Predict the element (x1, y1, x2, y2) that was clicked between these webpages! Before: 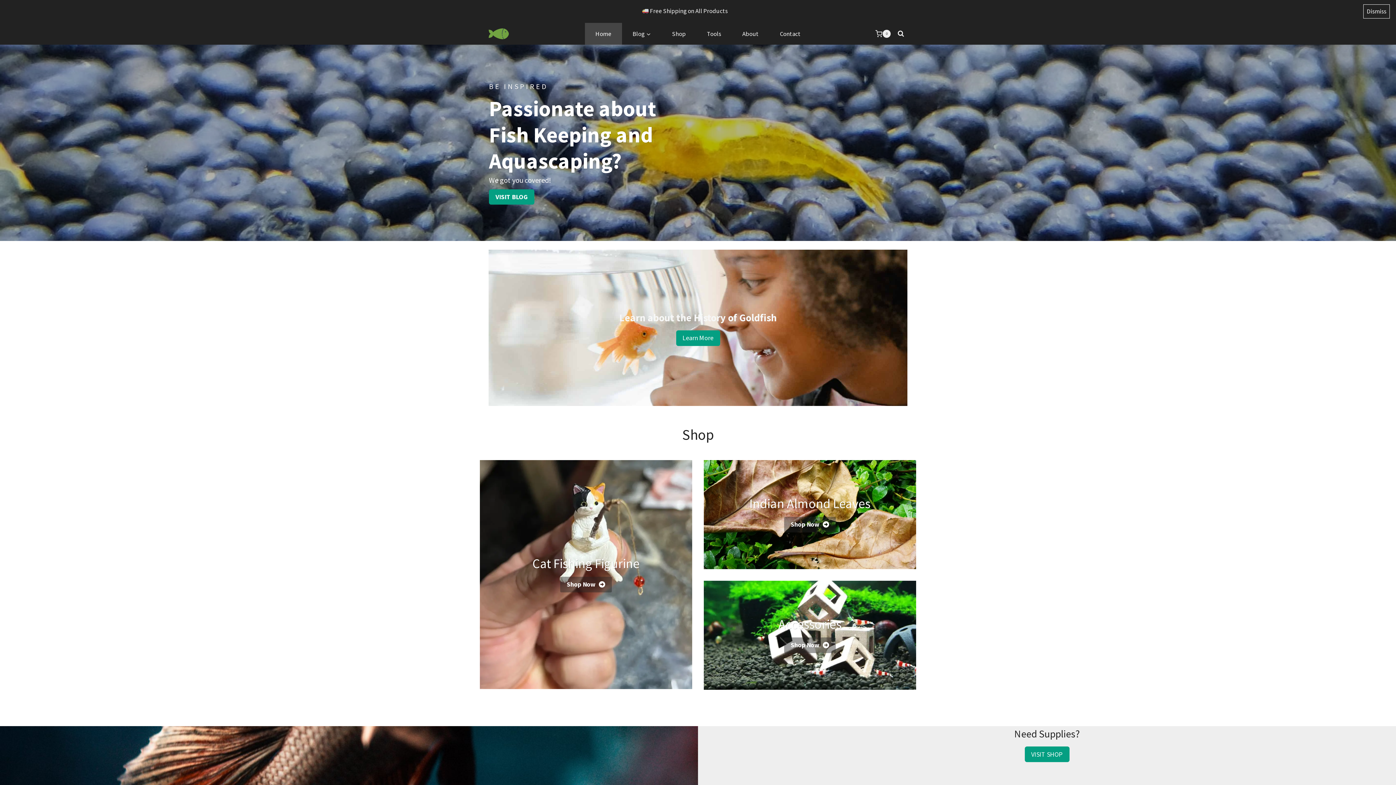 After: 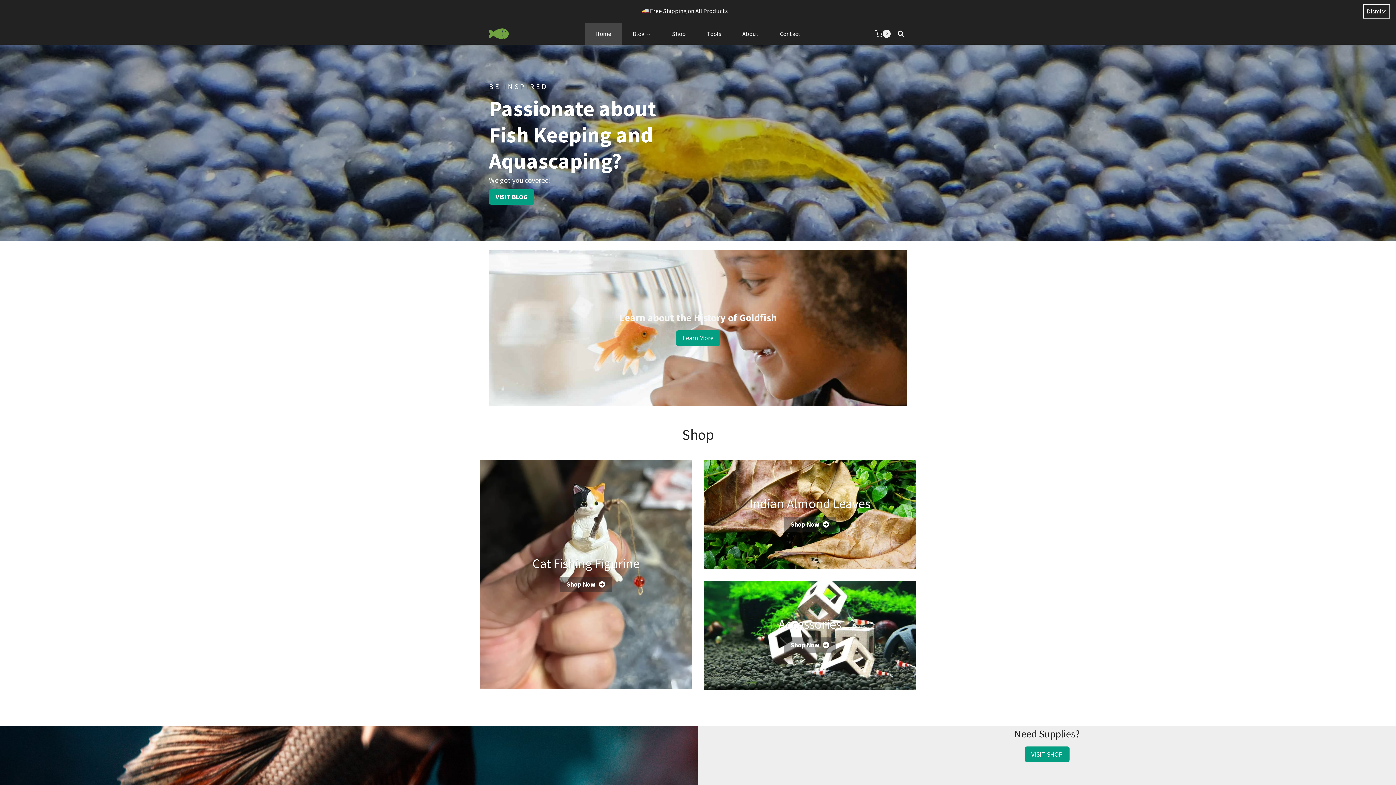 Action: label: Home bbox: (584, 22, 622, 44)